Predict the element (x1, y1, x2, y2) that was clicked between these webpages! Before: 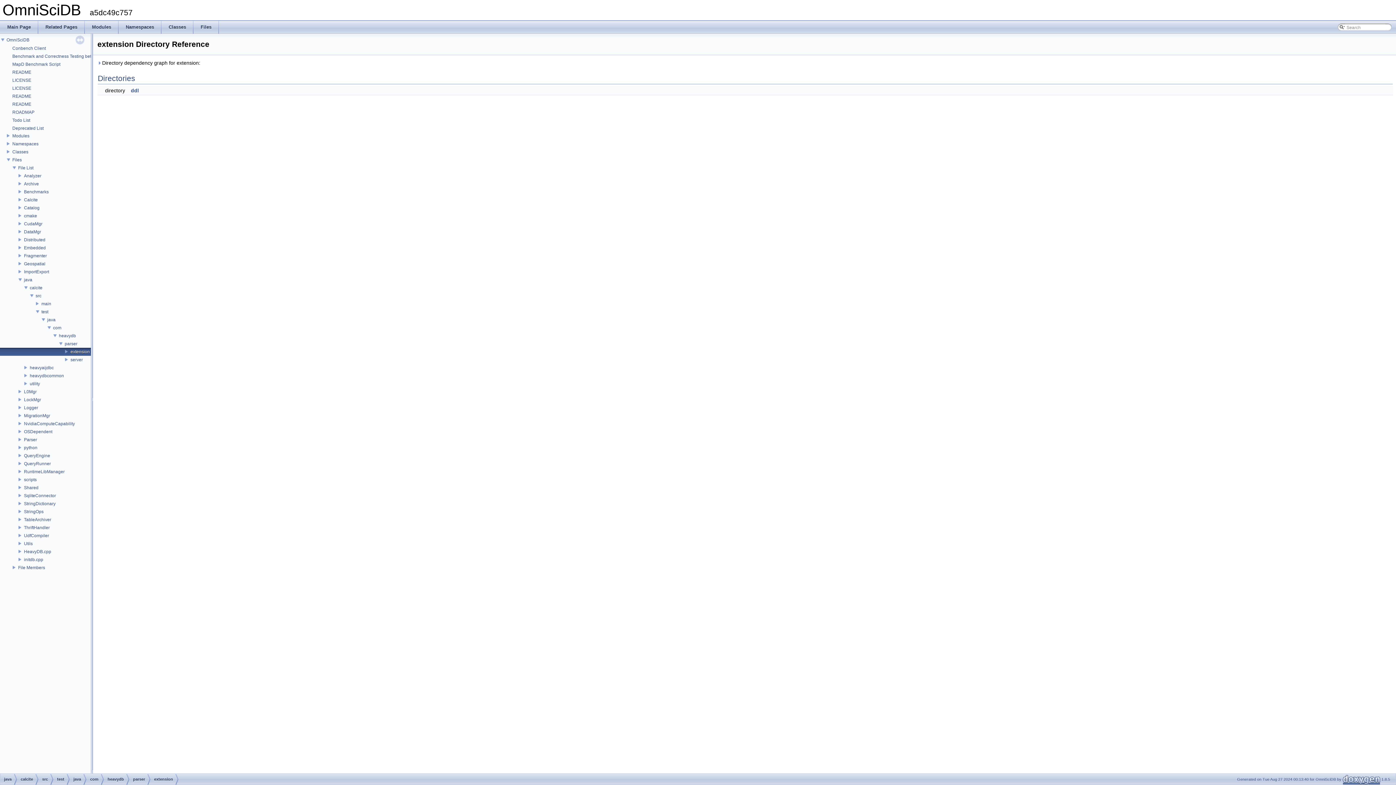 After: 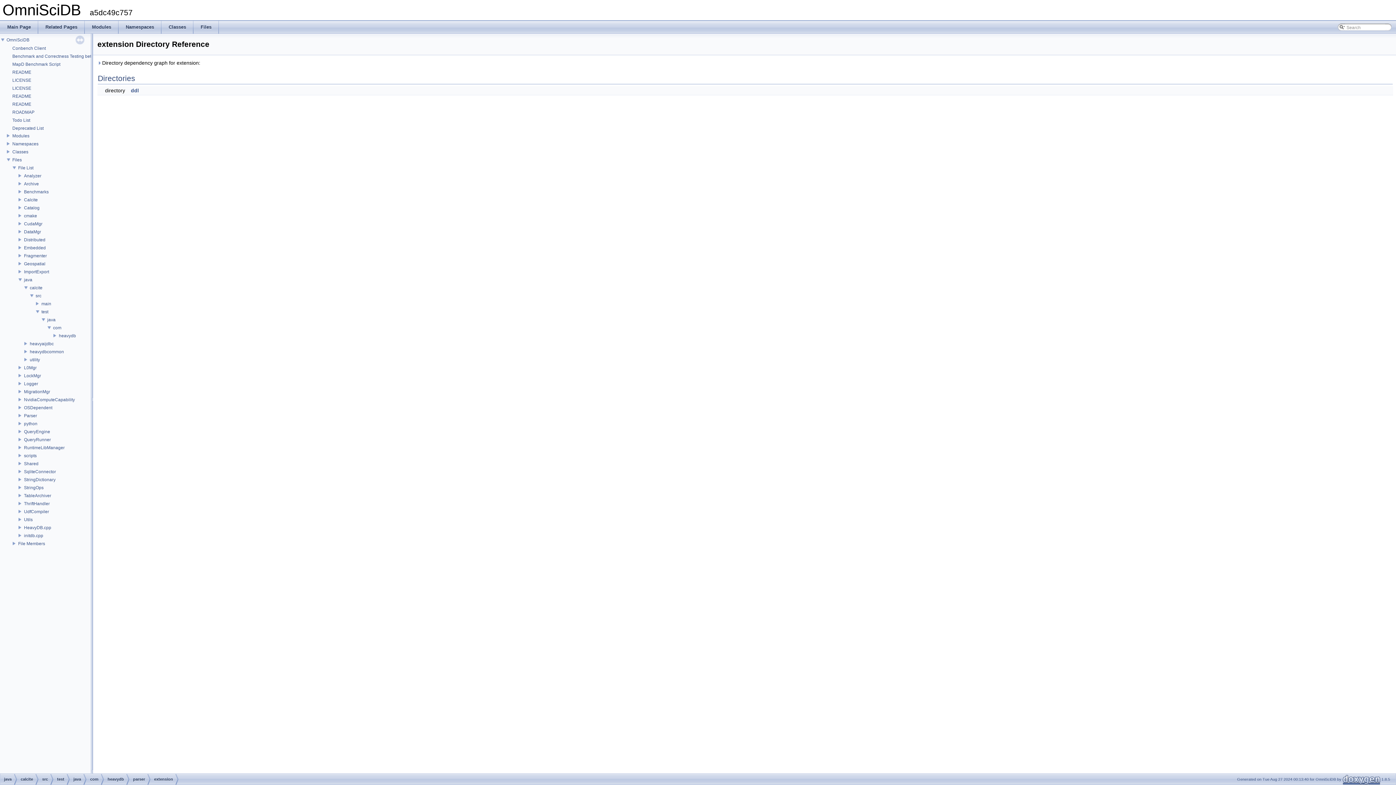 Action: bbox: (0, 332, 58, 338)